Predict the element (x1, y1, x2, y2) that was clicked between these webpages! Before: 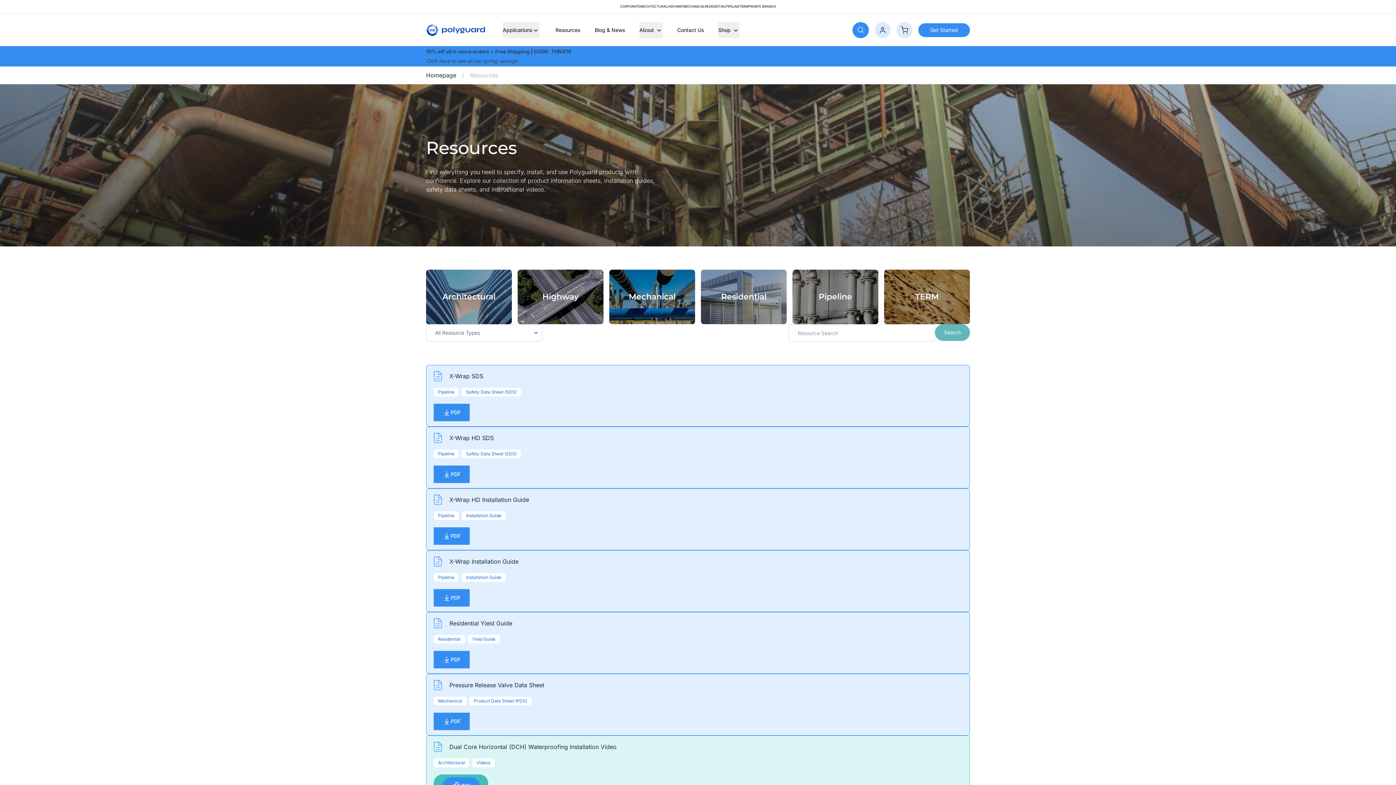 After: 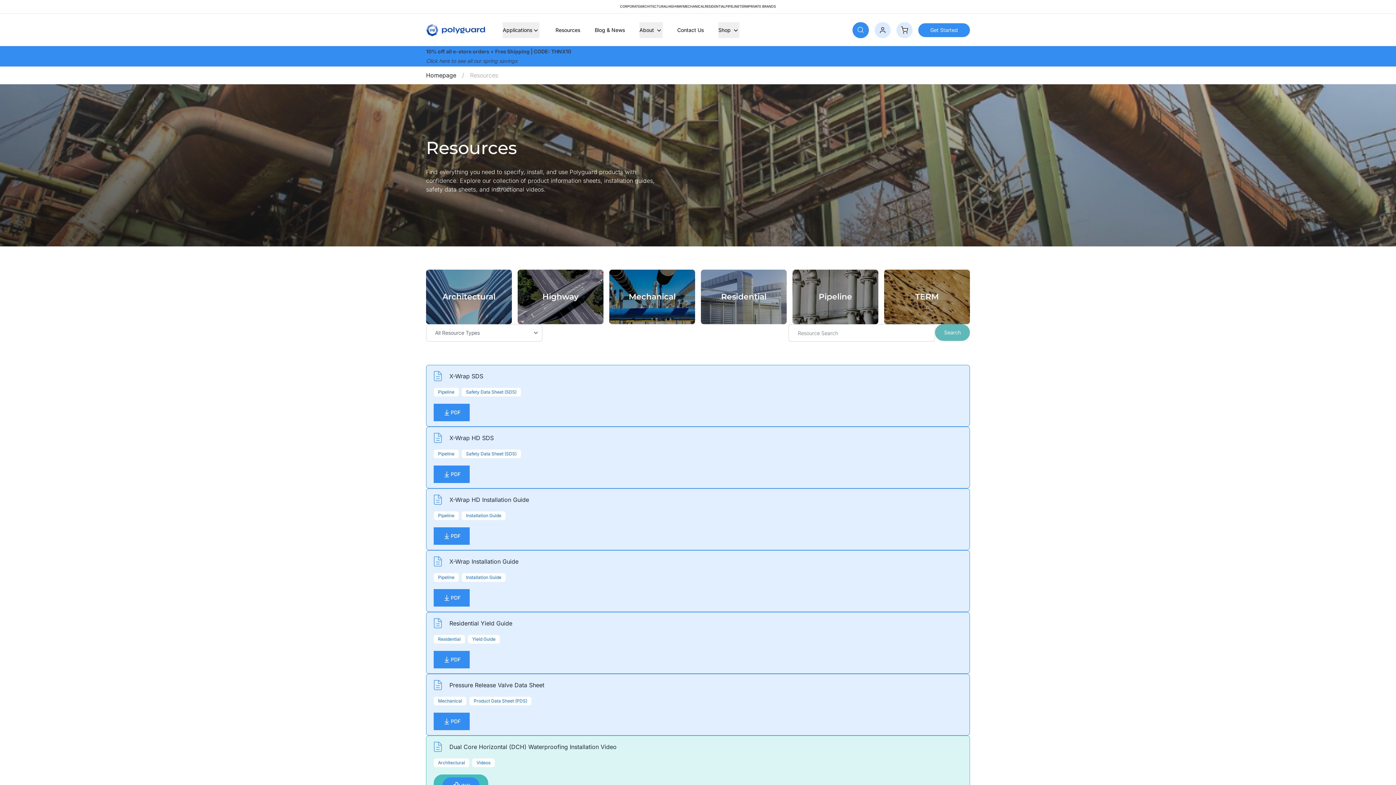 Action: label: here  bbox: (439, 57, 451, 64)